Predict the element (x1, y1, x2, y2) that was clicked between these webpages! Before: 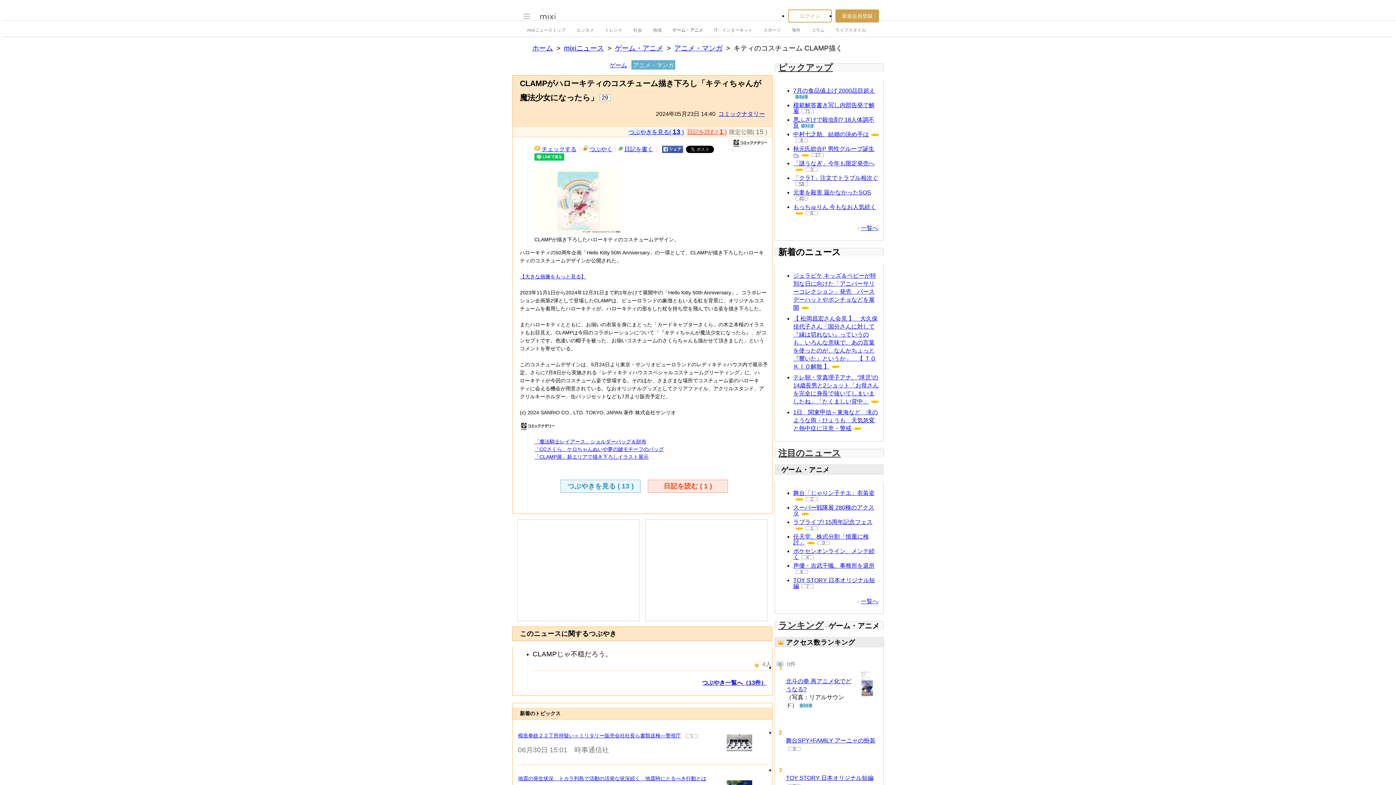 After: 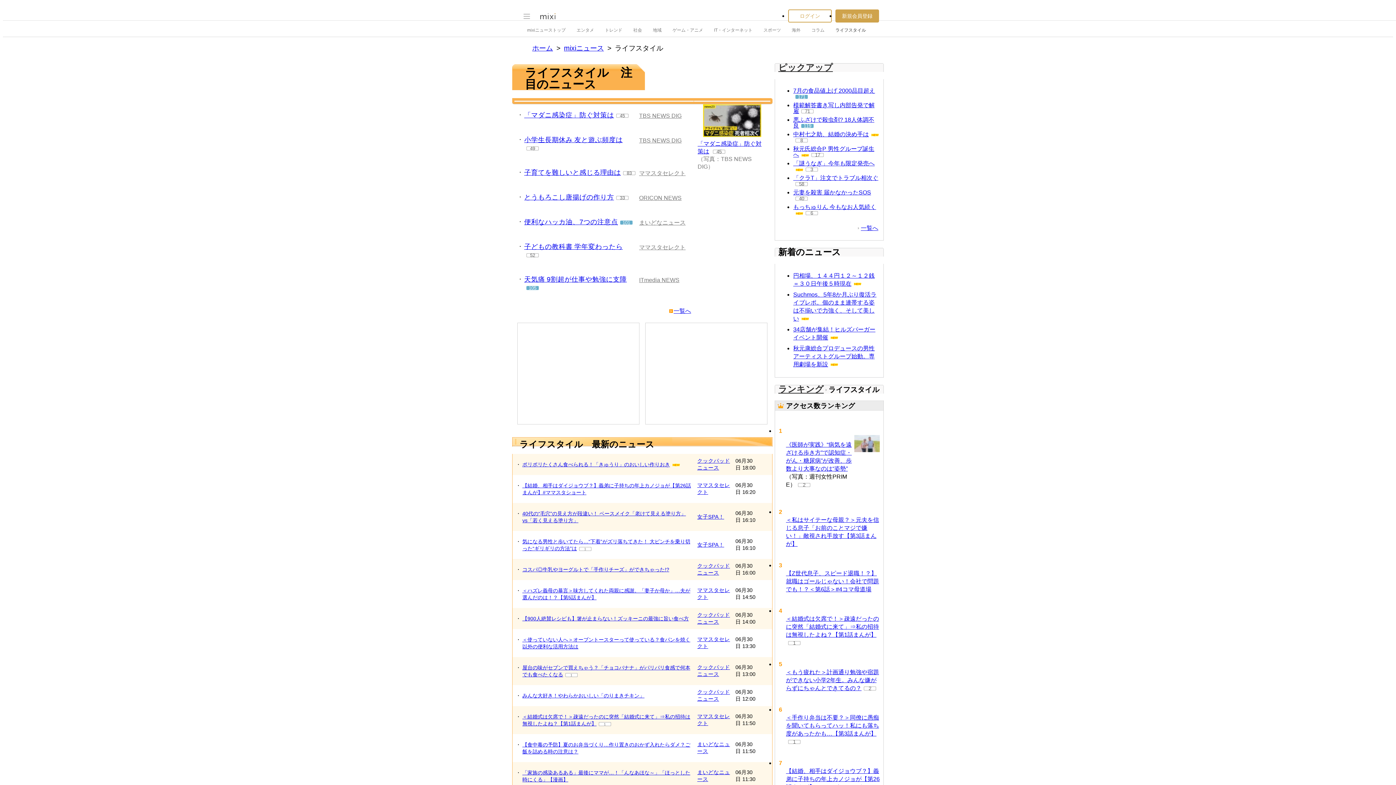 Action: label: ライフスタイル bbox: (835, 23, 866, 36)